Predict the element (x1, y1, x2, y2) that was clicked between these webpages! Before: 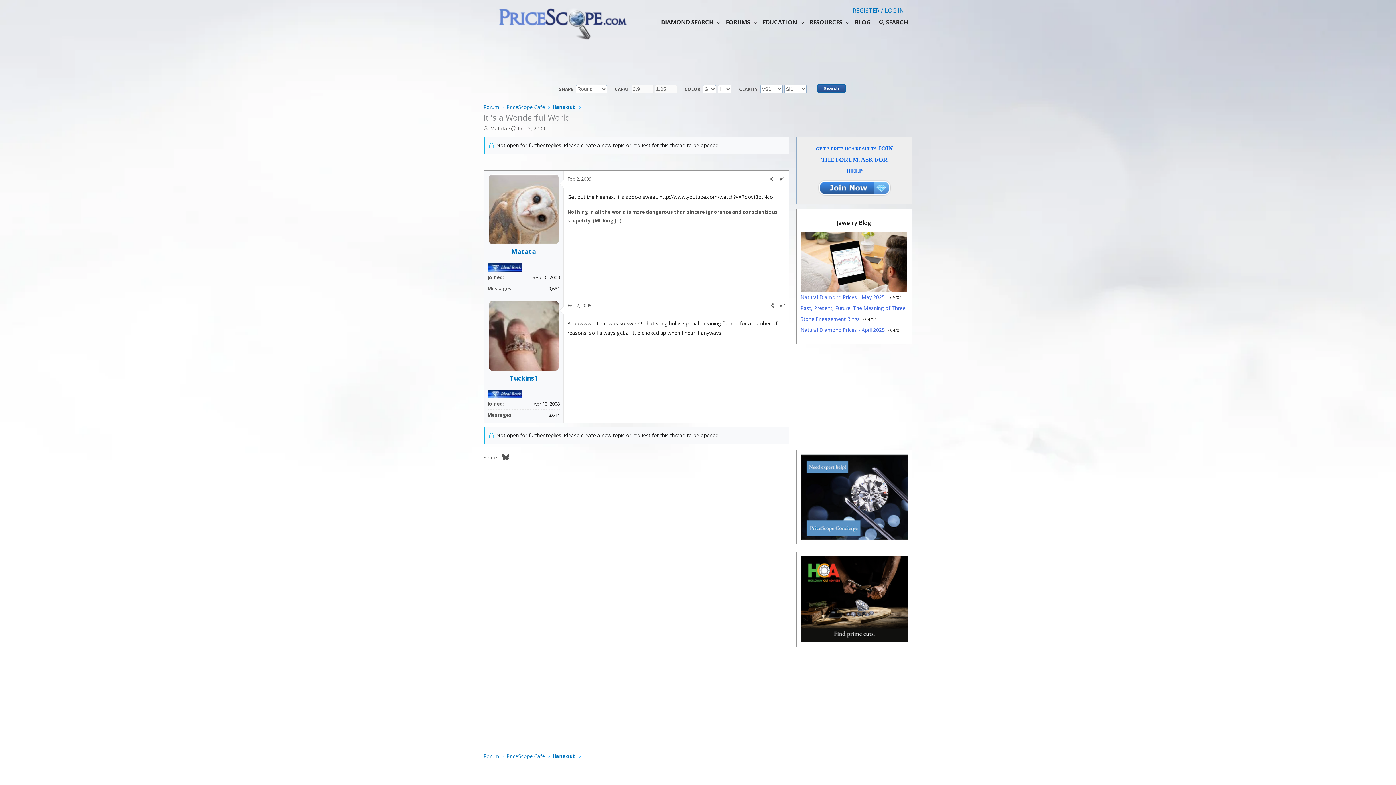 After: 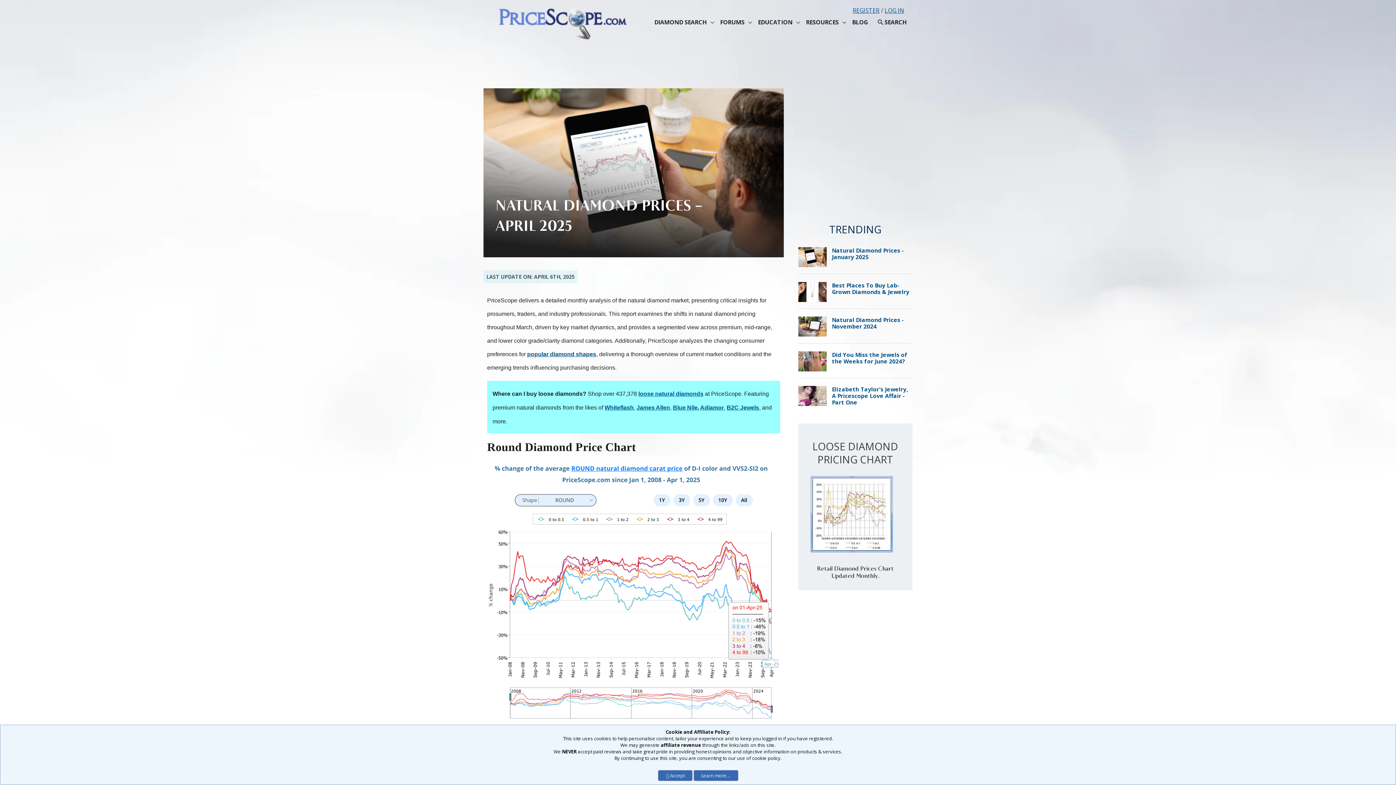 Action: bbox: (800, 324, 907, 335) label: Natural Diamond Prices - April 2025